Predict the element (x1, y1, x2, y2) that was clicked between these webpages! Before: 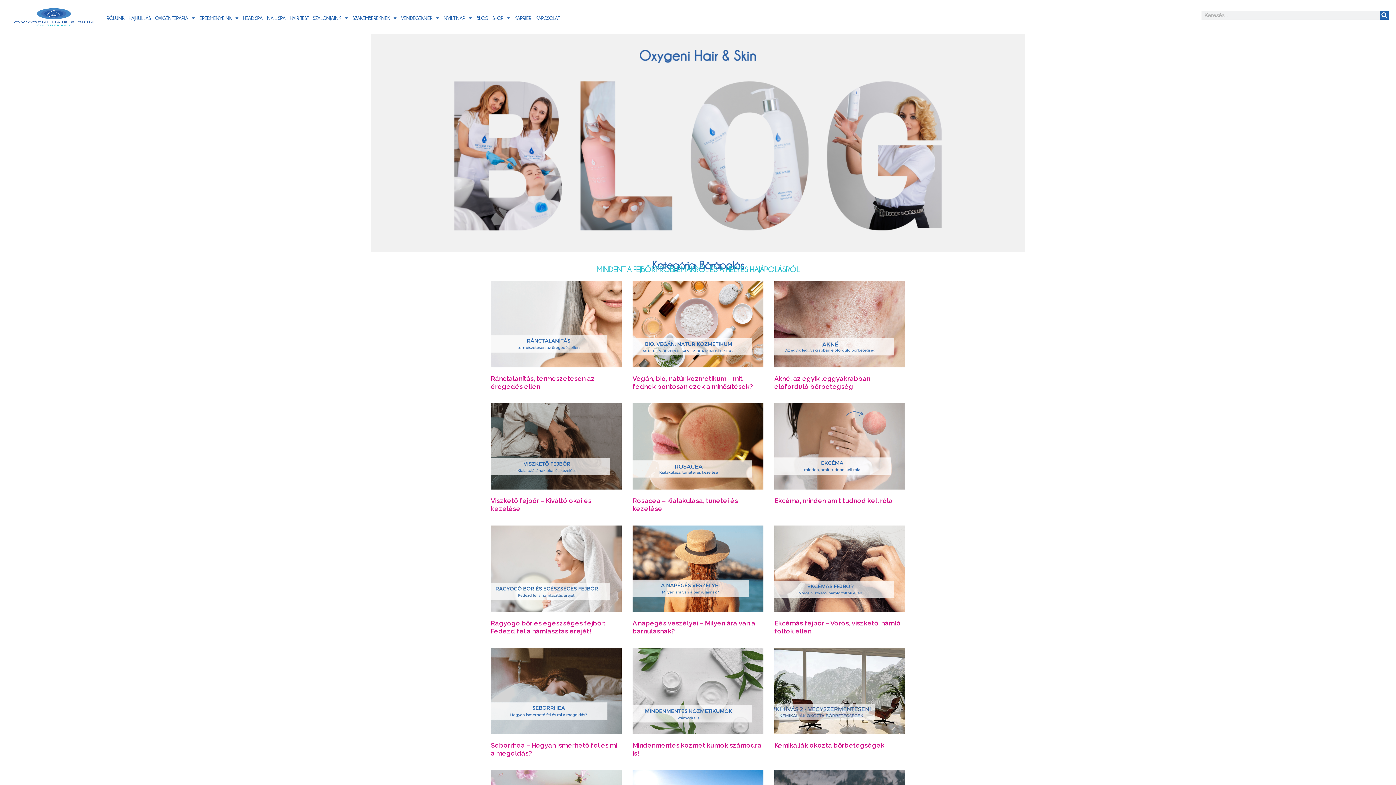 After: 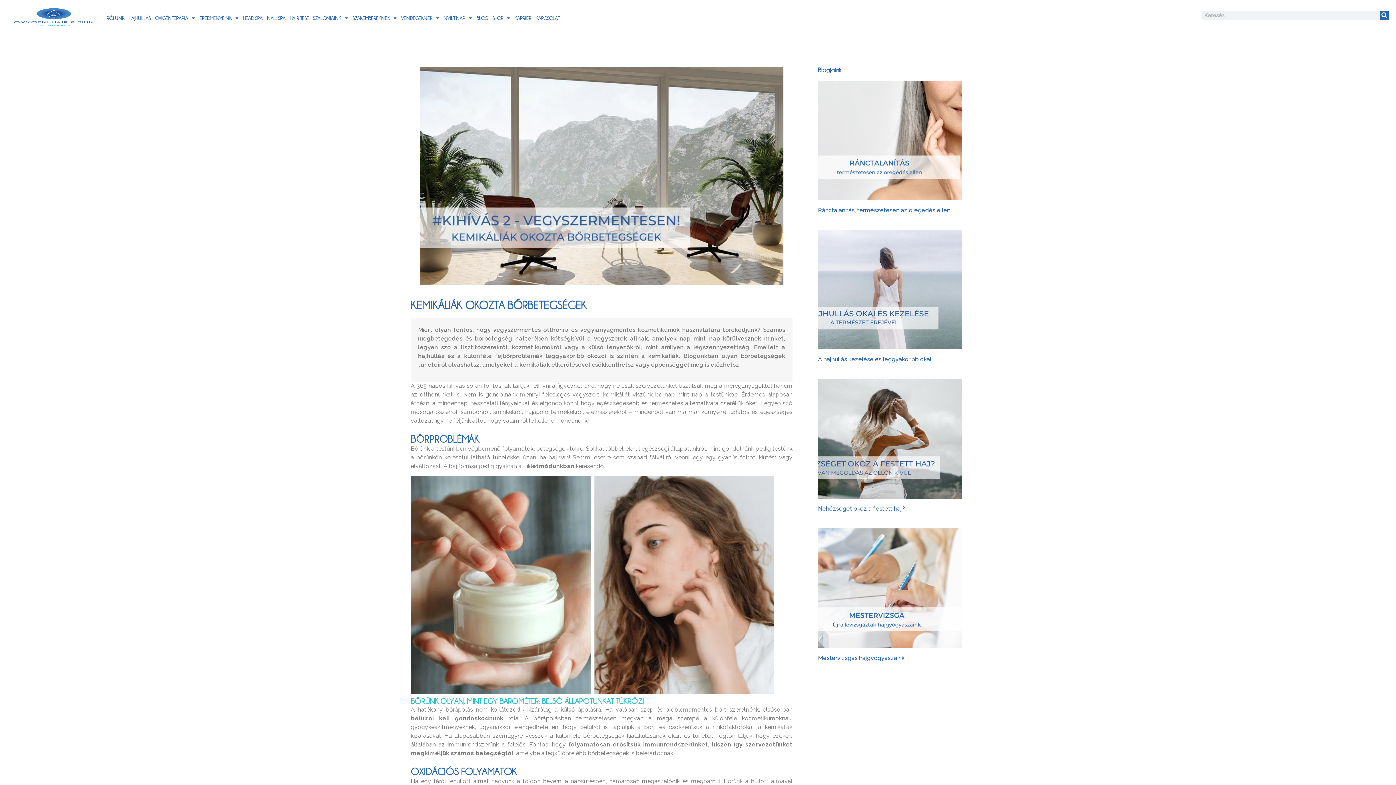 Action: bbox: (774, 648, 905, 734)